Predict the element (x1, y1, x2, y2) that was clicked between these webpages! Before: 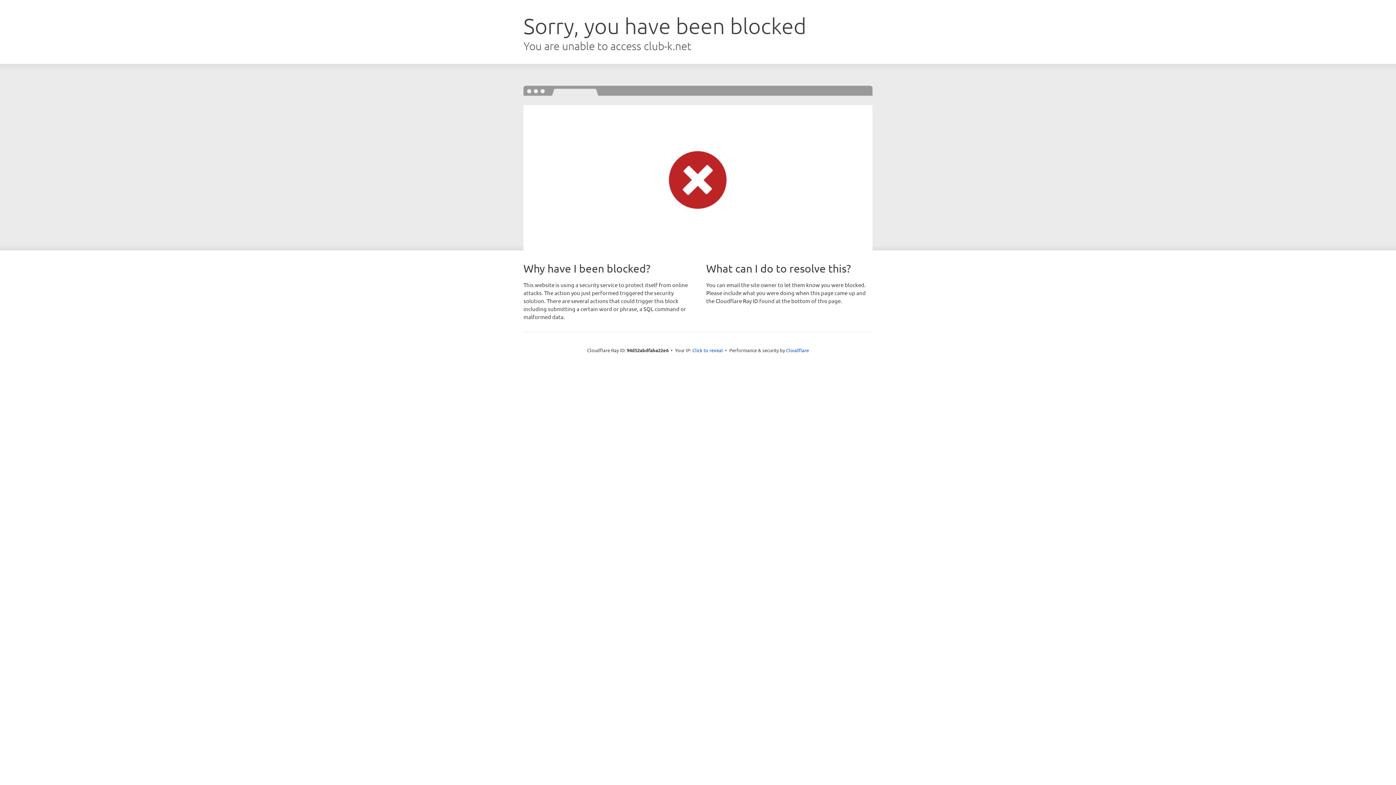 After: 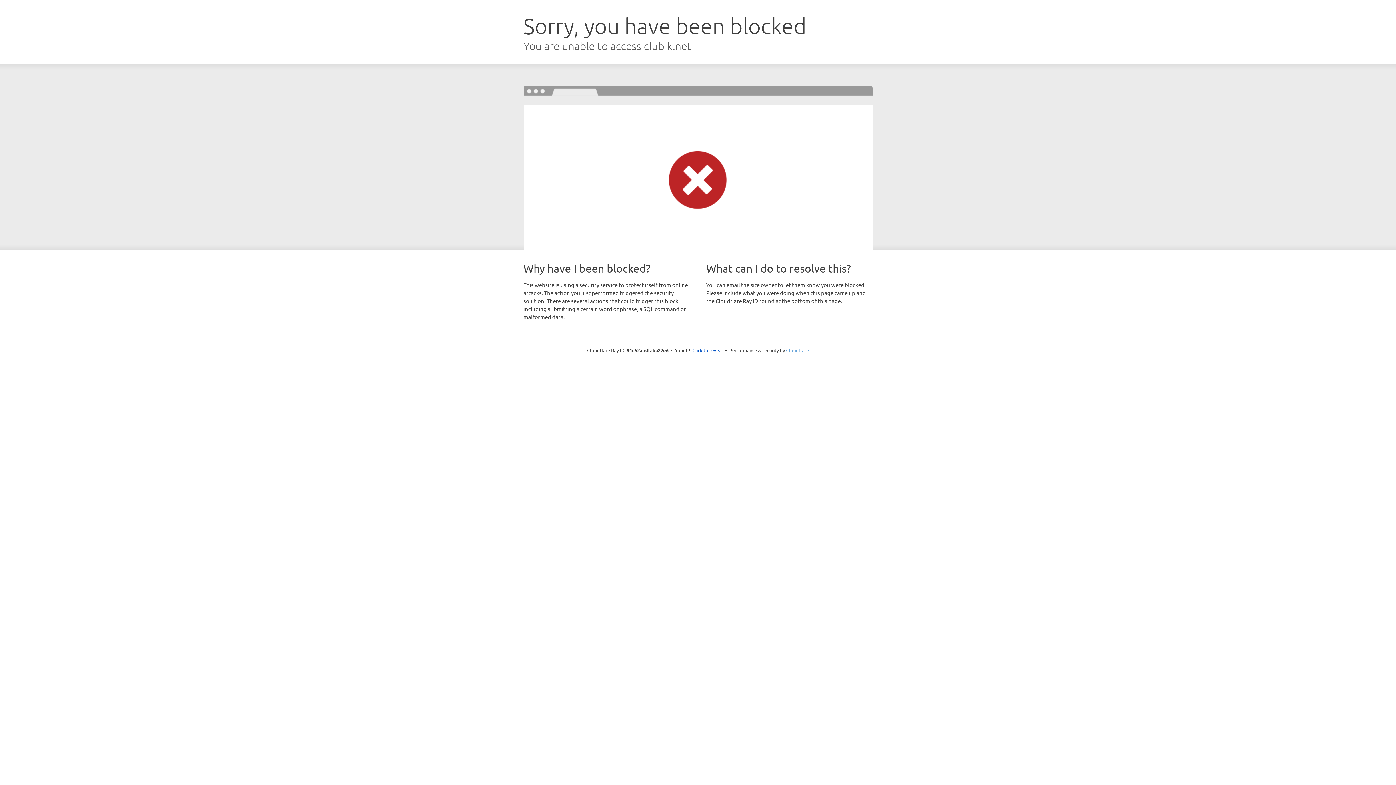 Action: bbox: (786, 347, 809, 353) label: Cloudflare